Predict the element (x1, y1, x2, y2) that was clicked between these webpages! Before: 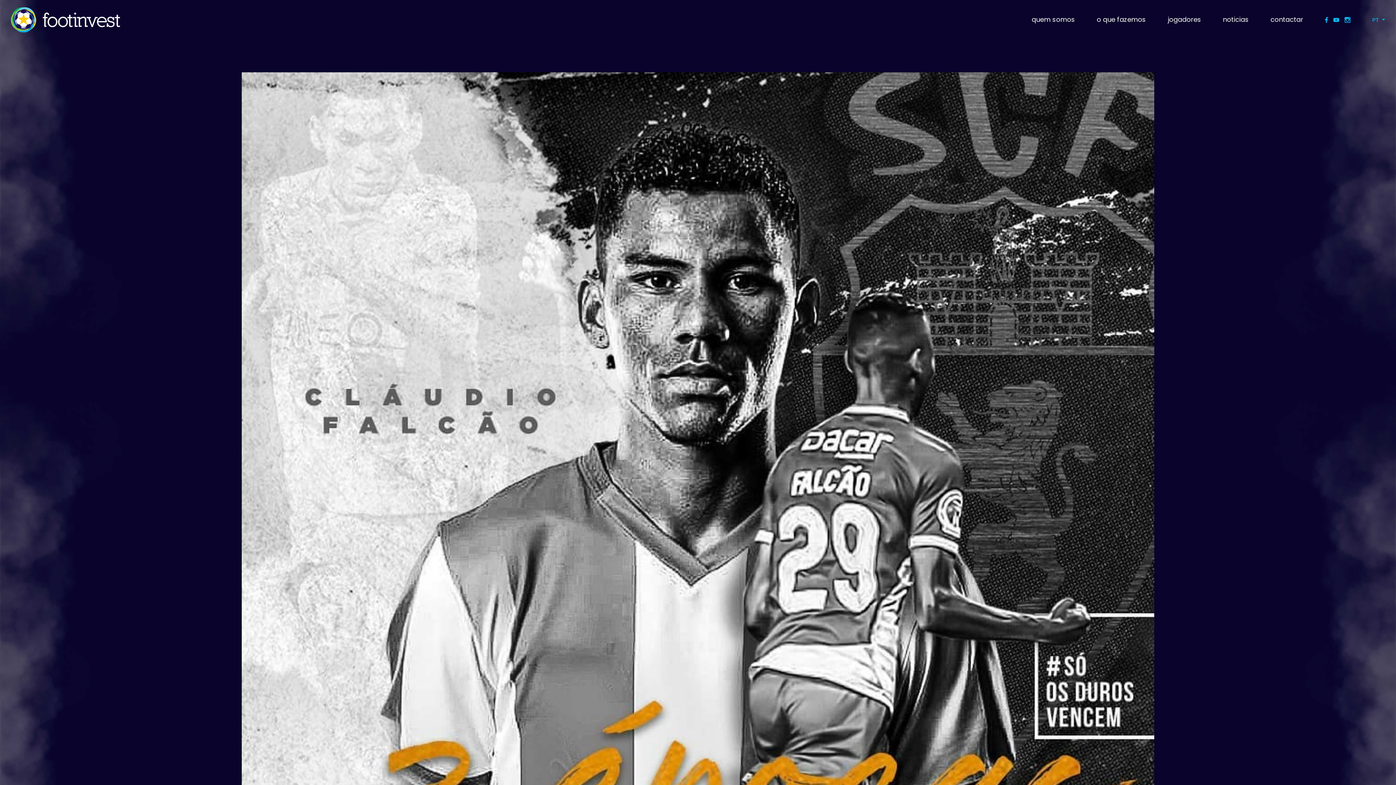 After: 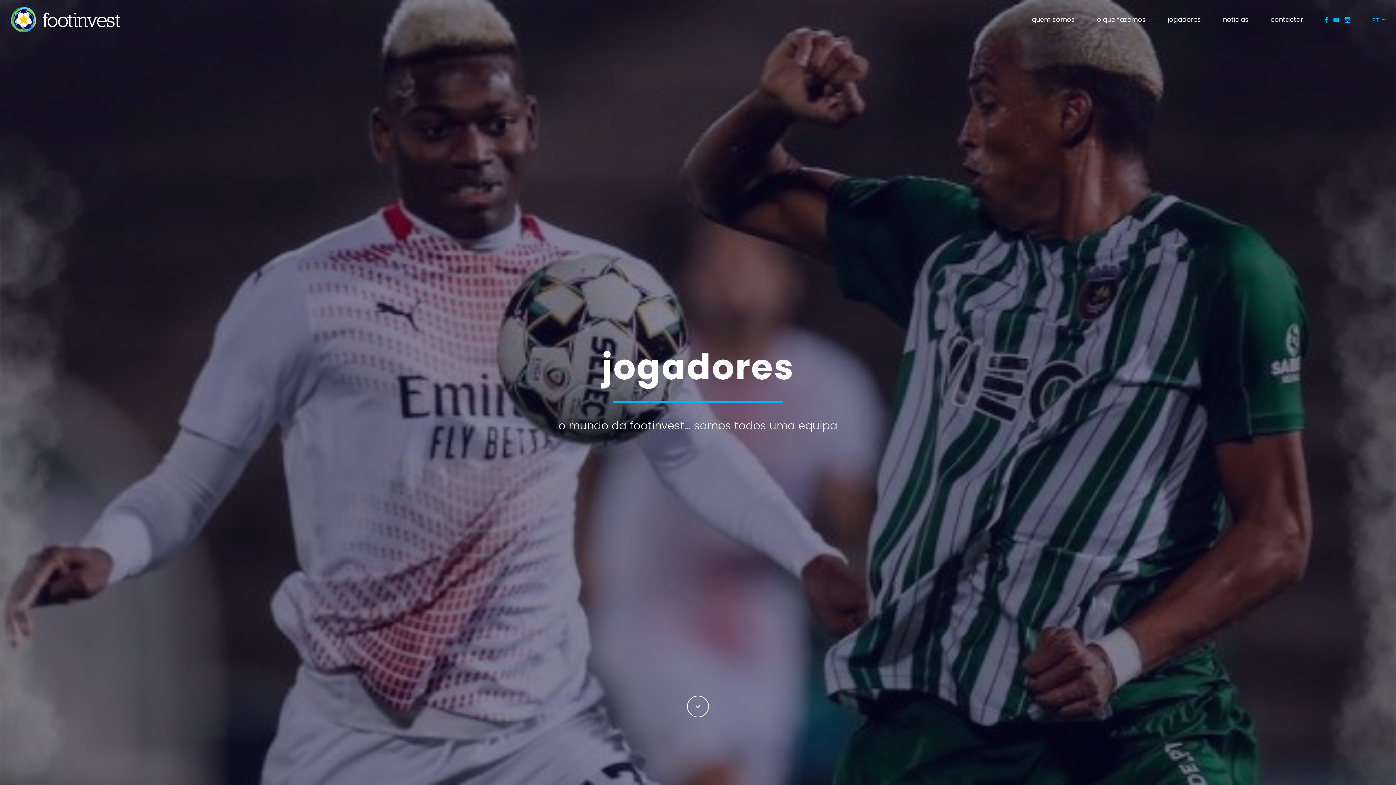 Action: label: jogadores bbox: (1167, 14, 1201, 24)